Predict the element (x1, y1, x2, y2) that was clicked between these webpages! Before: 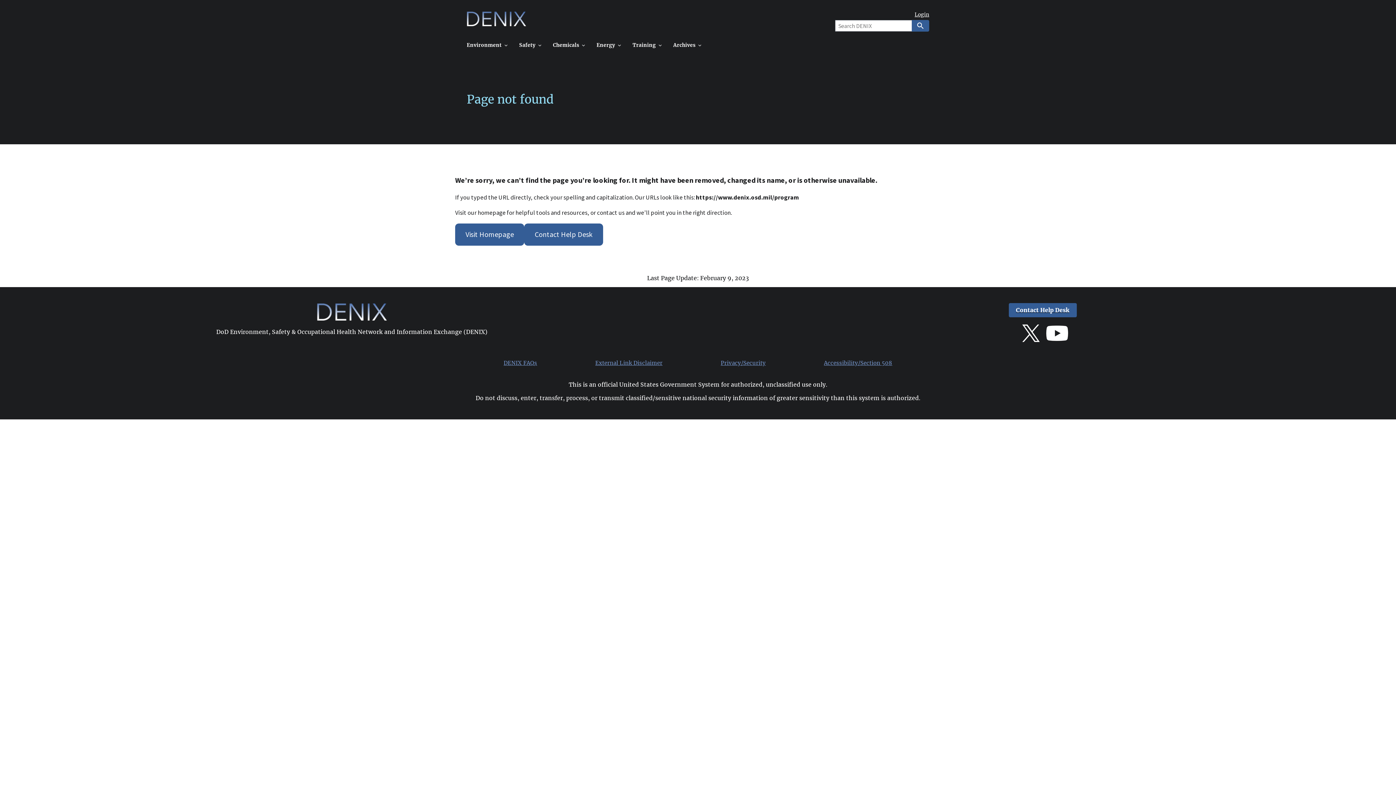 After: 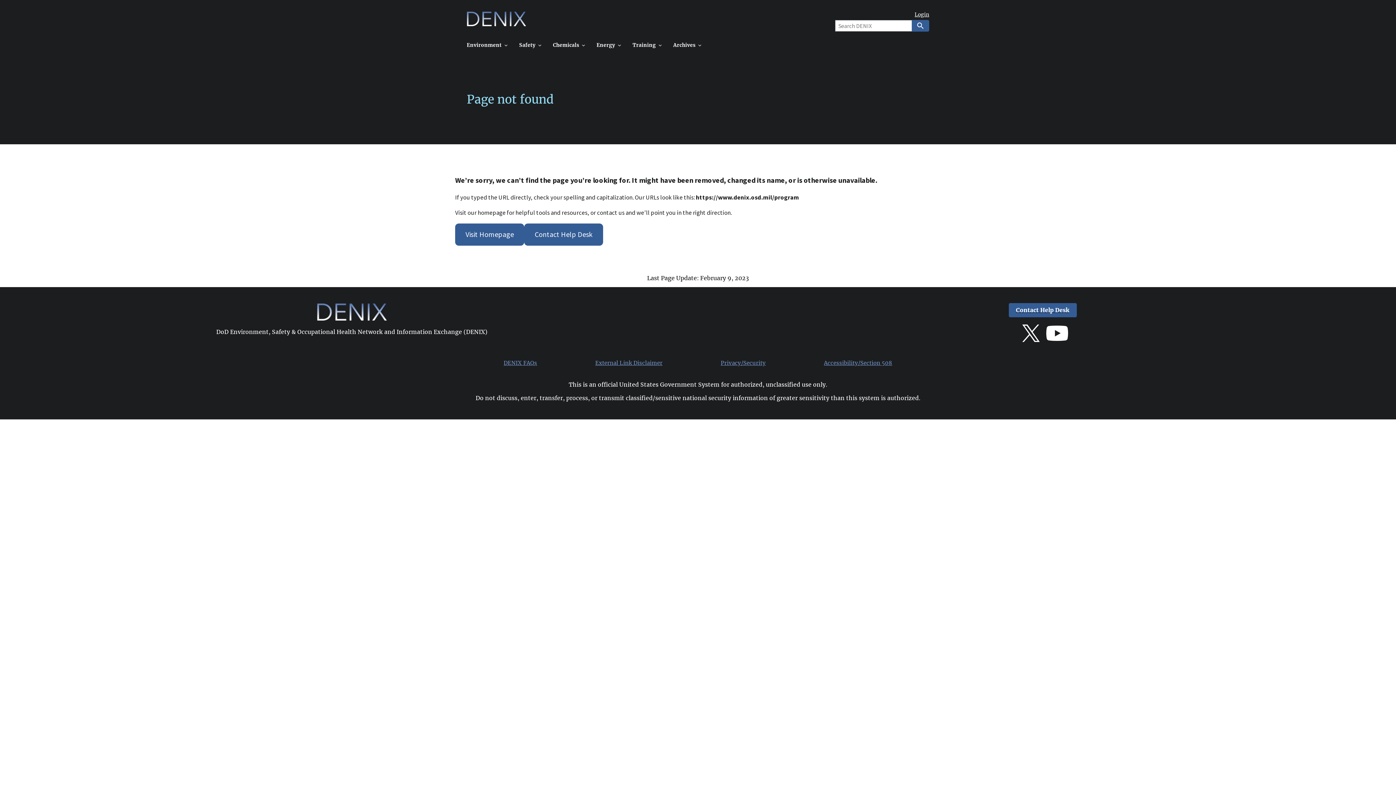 Action: bbox: (824, 359, 892, 366) label: Accessibility/Section 508